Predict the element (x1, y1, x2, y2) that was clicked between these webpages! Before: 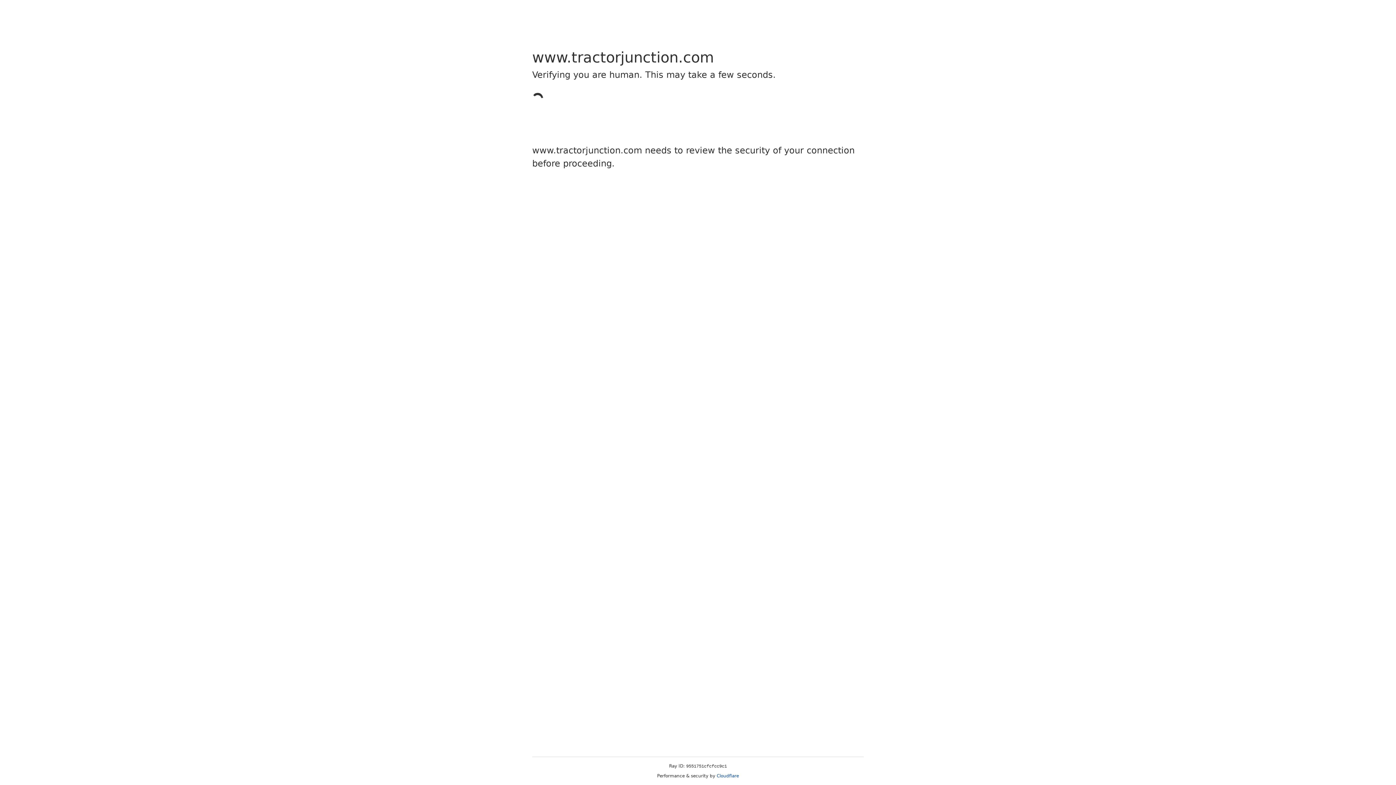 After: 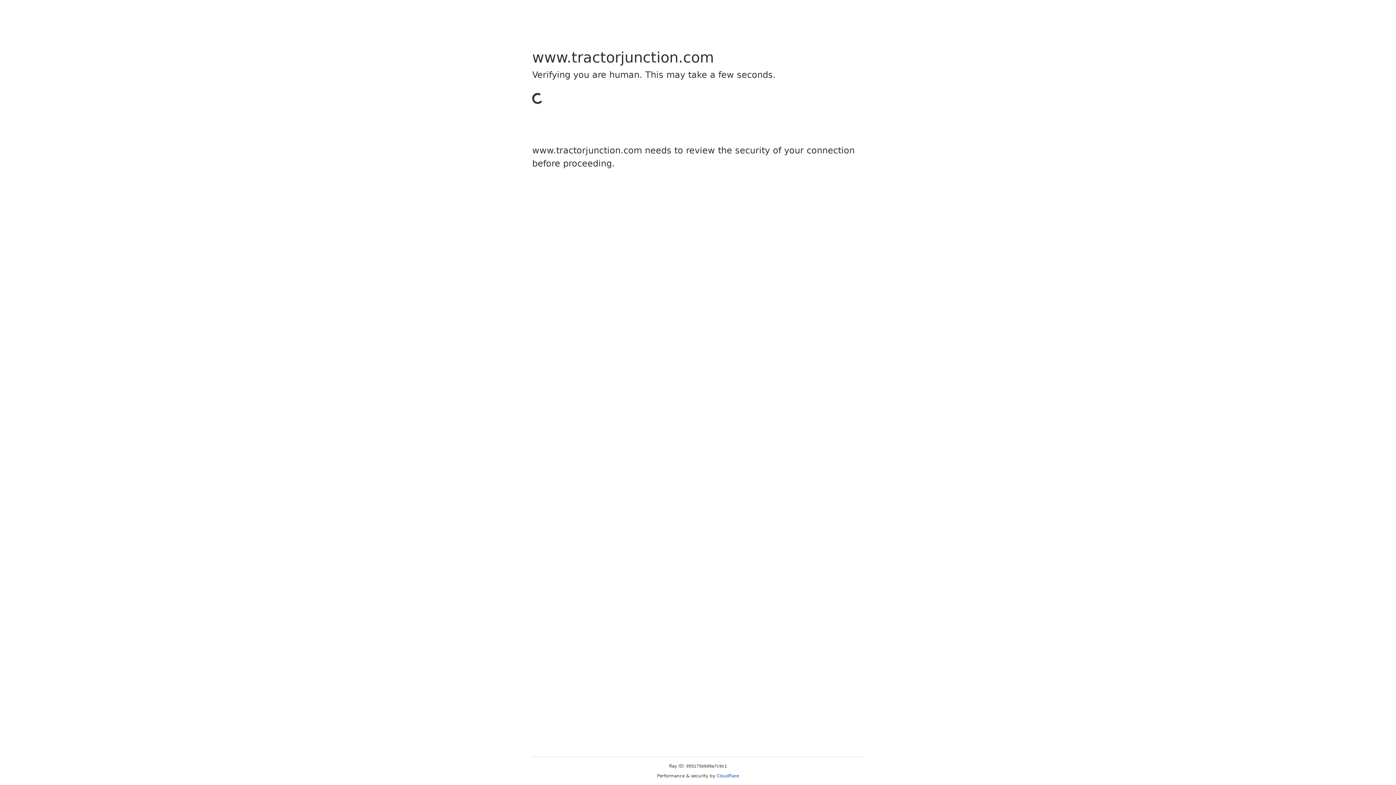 Action: bbox: (716, 773, 739, 778) label: Cloudflare